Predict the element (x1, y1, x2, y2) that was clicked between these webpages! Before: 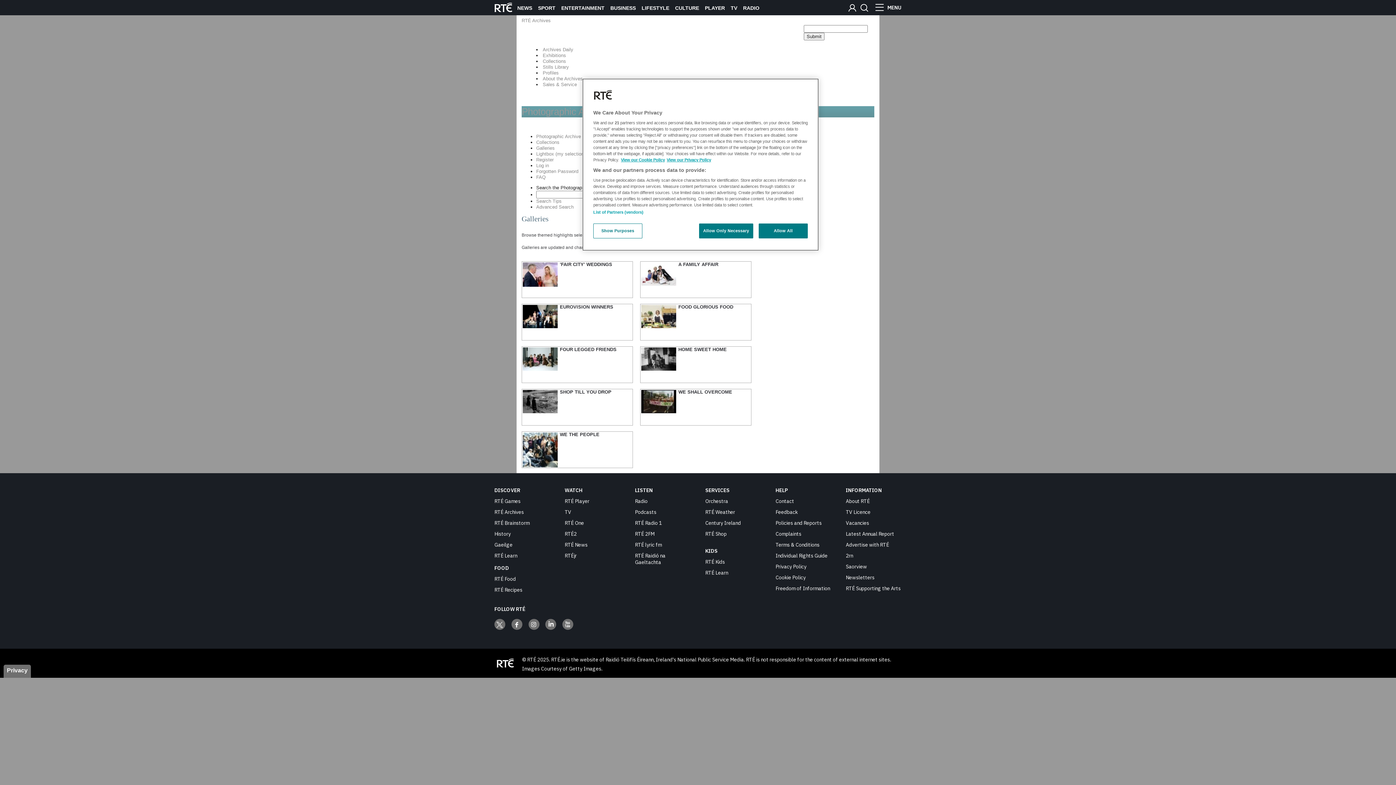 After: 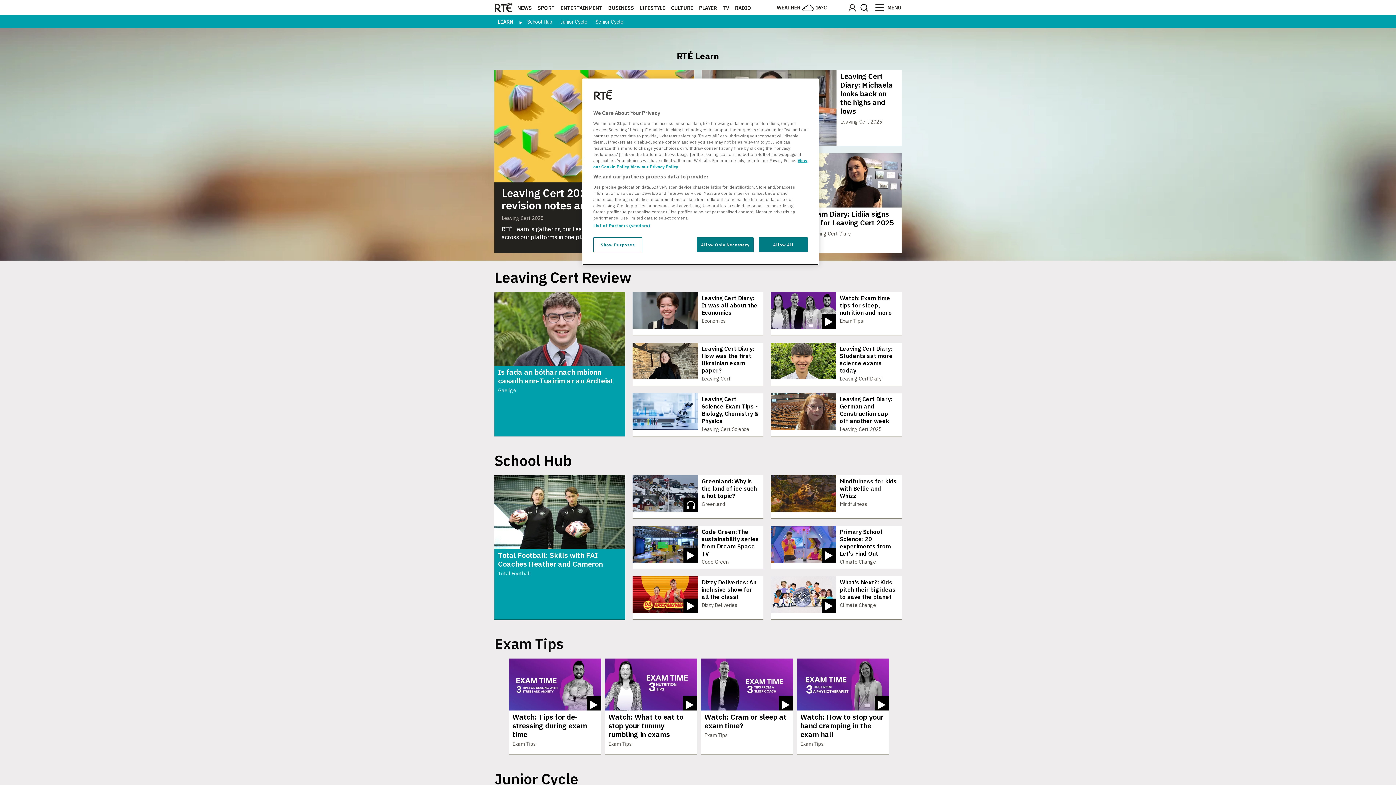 Action: bbox: (705, 569, 728, 576) label: RTÉ Learn